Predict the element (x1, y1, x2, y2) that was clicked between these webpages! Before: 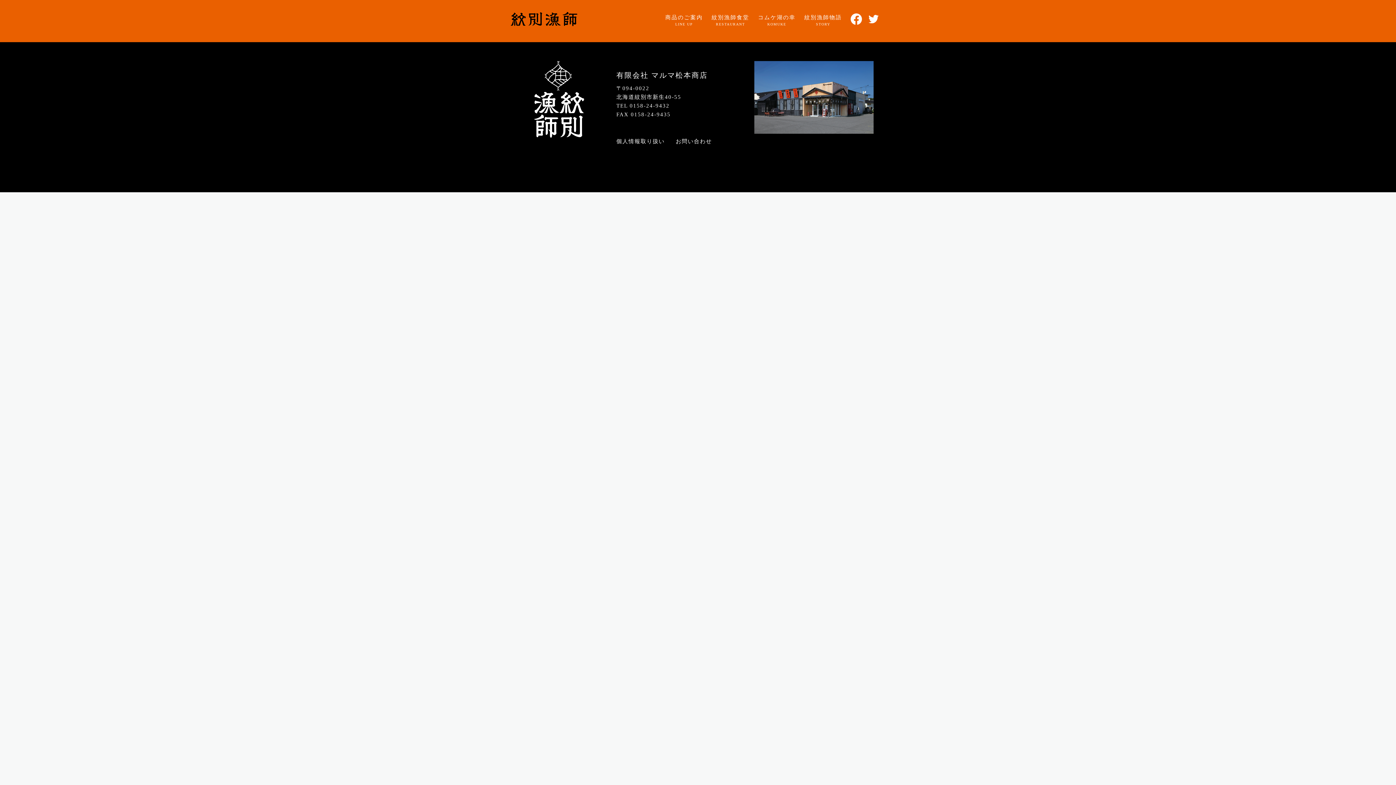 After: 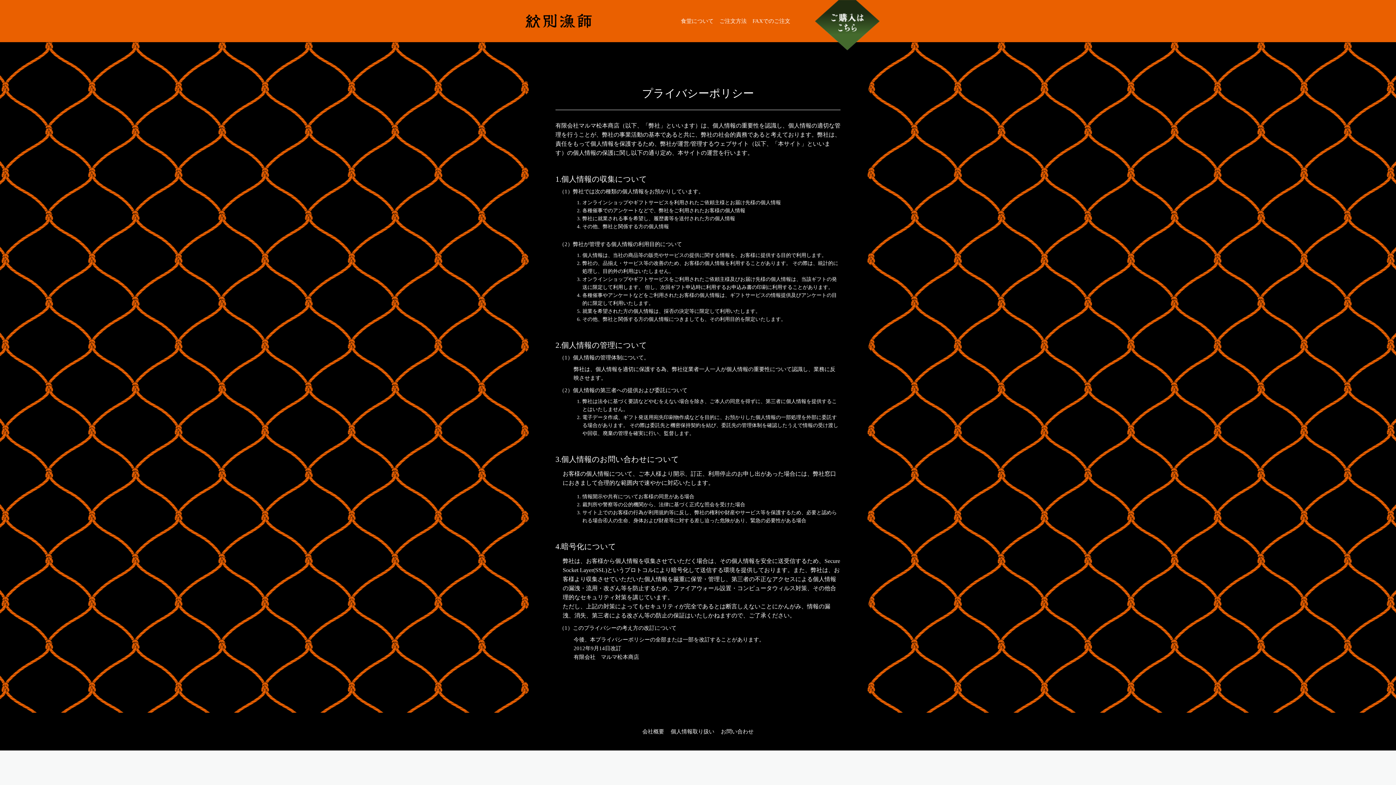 Action: bbox: (616, 138, 664, 144) label: 個人情報取り扱い